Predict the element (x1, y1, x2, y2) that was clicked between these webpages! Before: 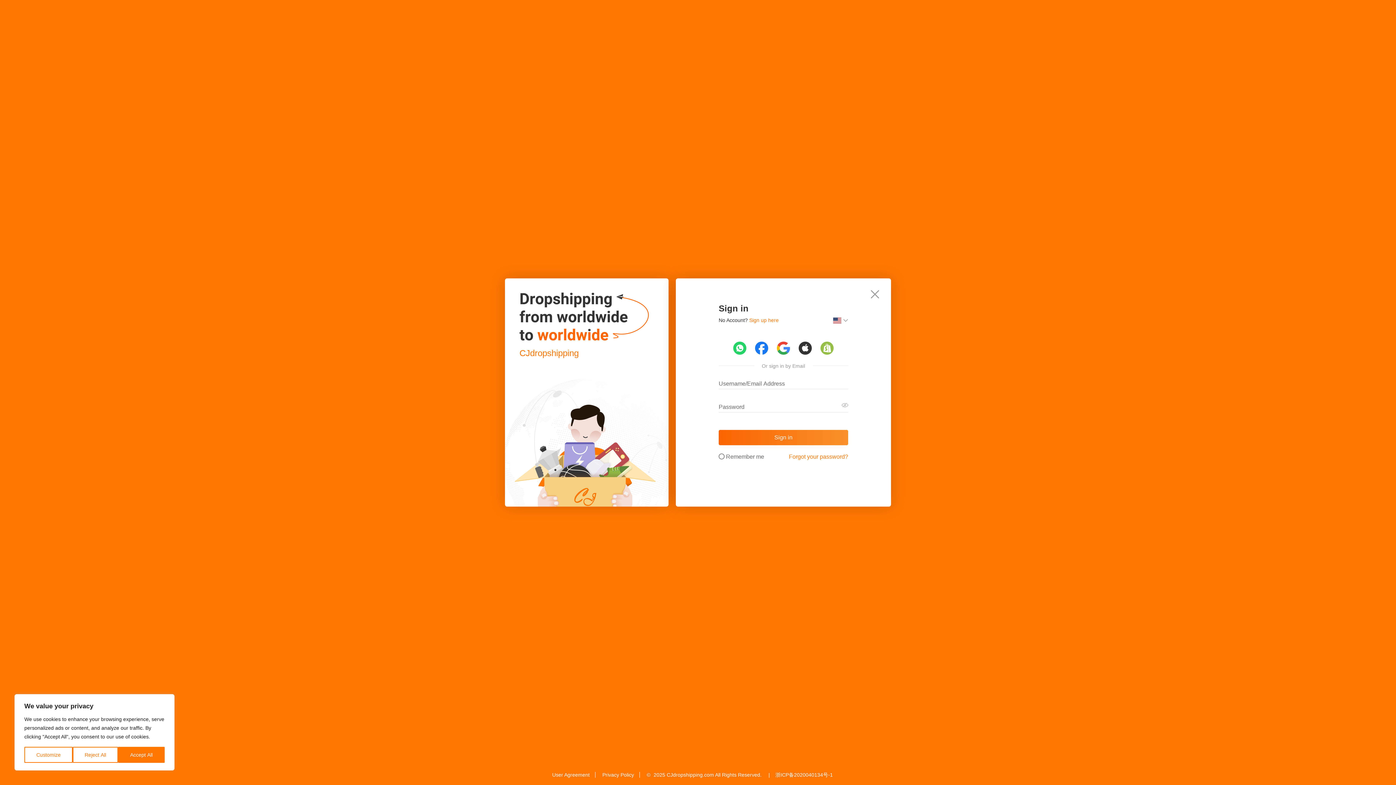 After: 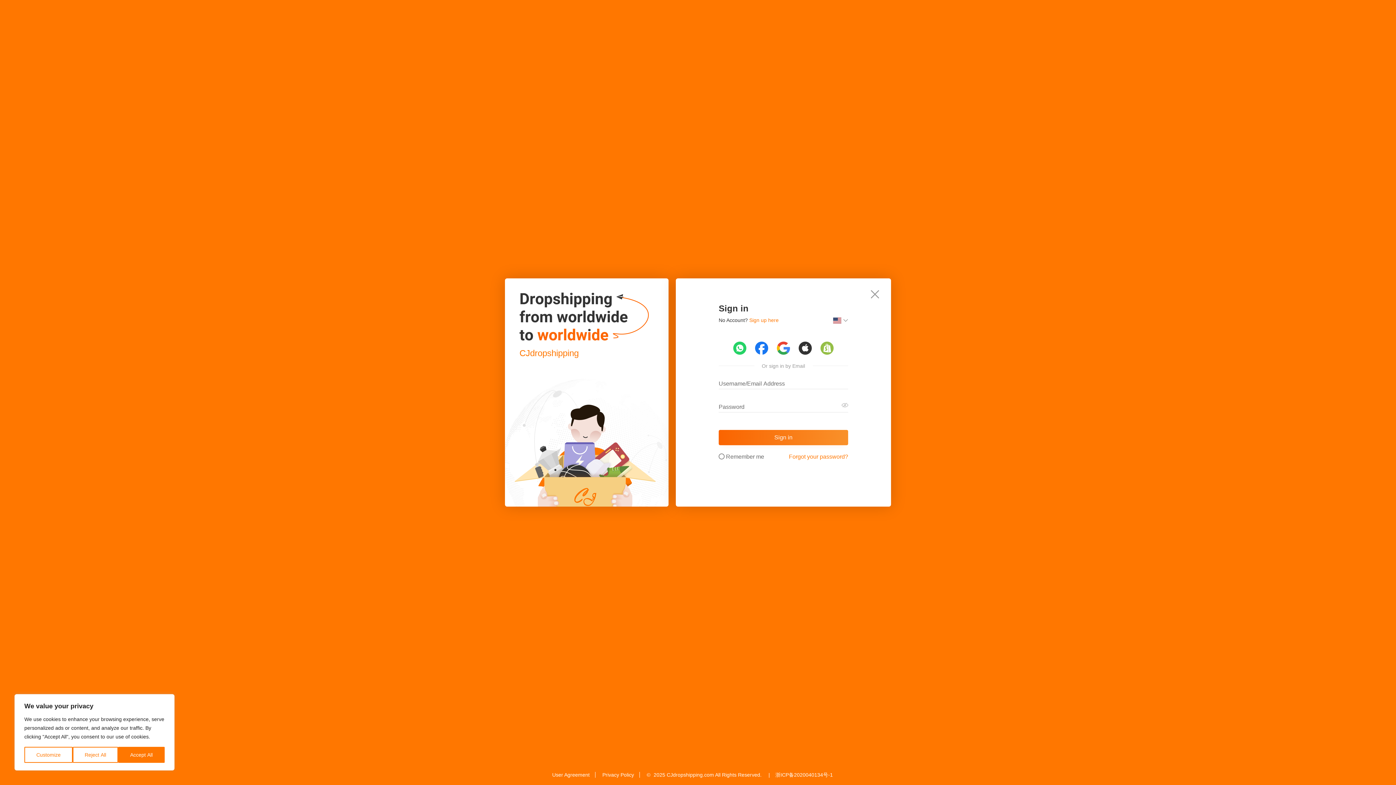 Action: bbox: (859, 278, 891, 310)